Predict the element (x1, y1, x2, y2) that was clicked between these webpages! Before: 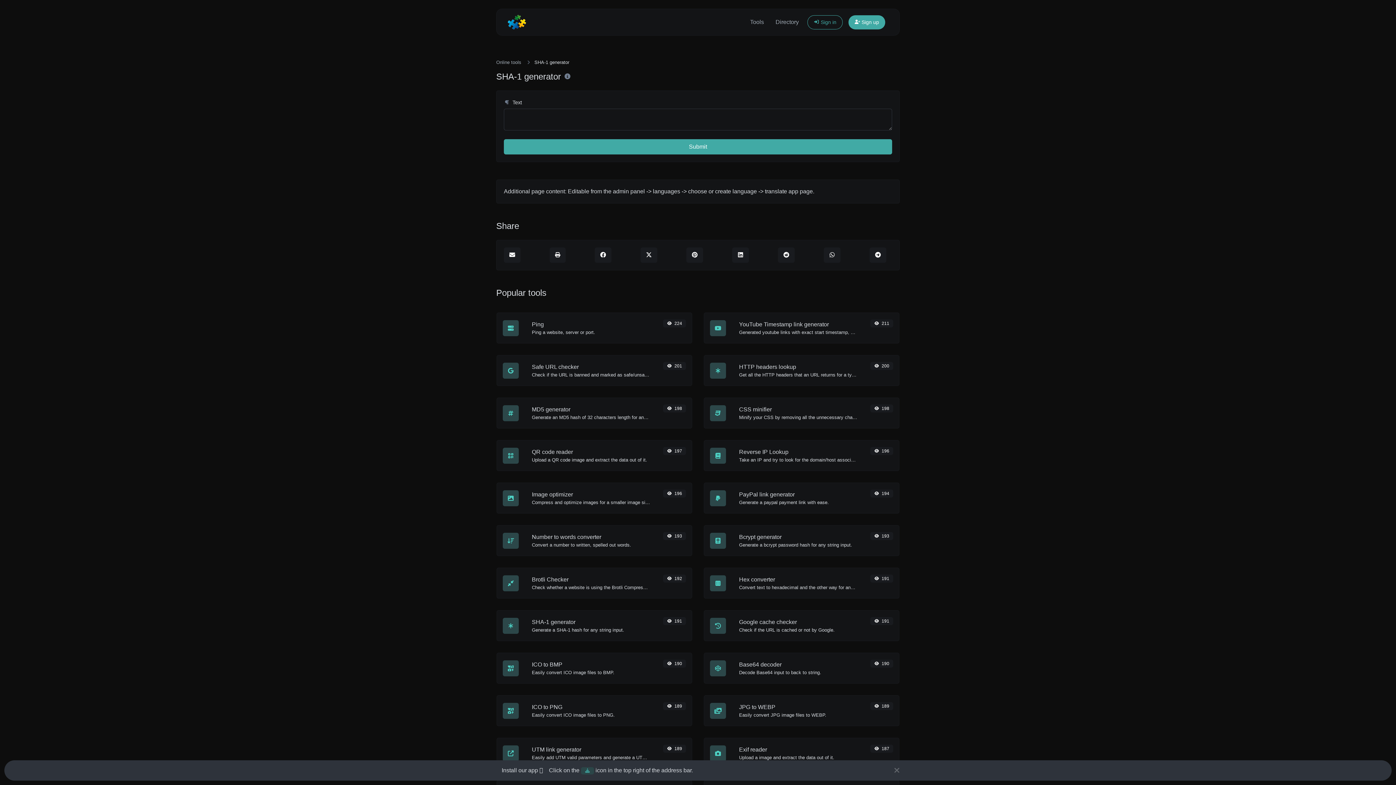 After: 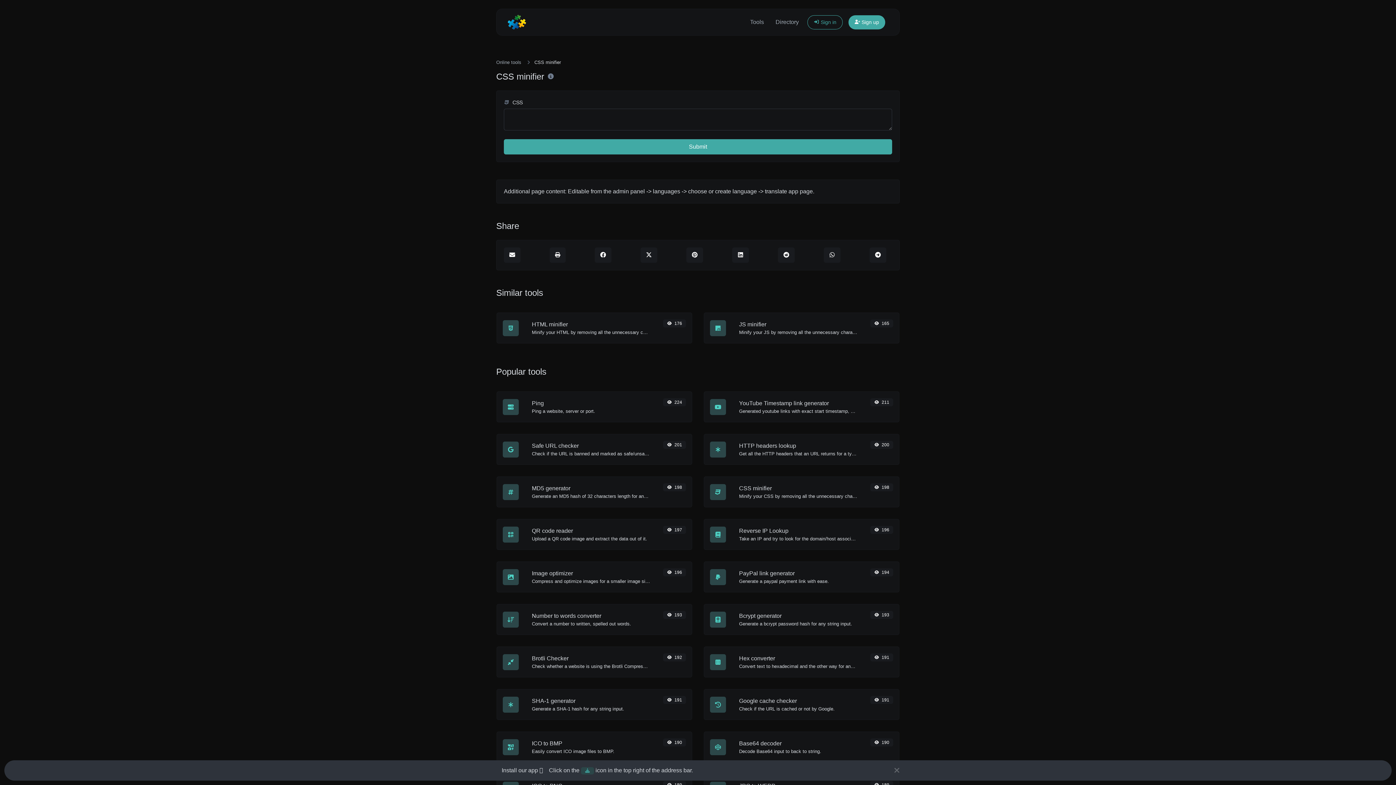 Action: label: CSS minifier bbox: (739, 406, 772, 412)